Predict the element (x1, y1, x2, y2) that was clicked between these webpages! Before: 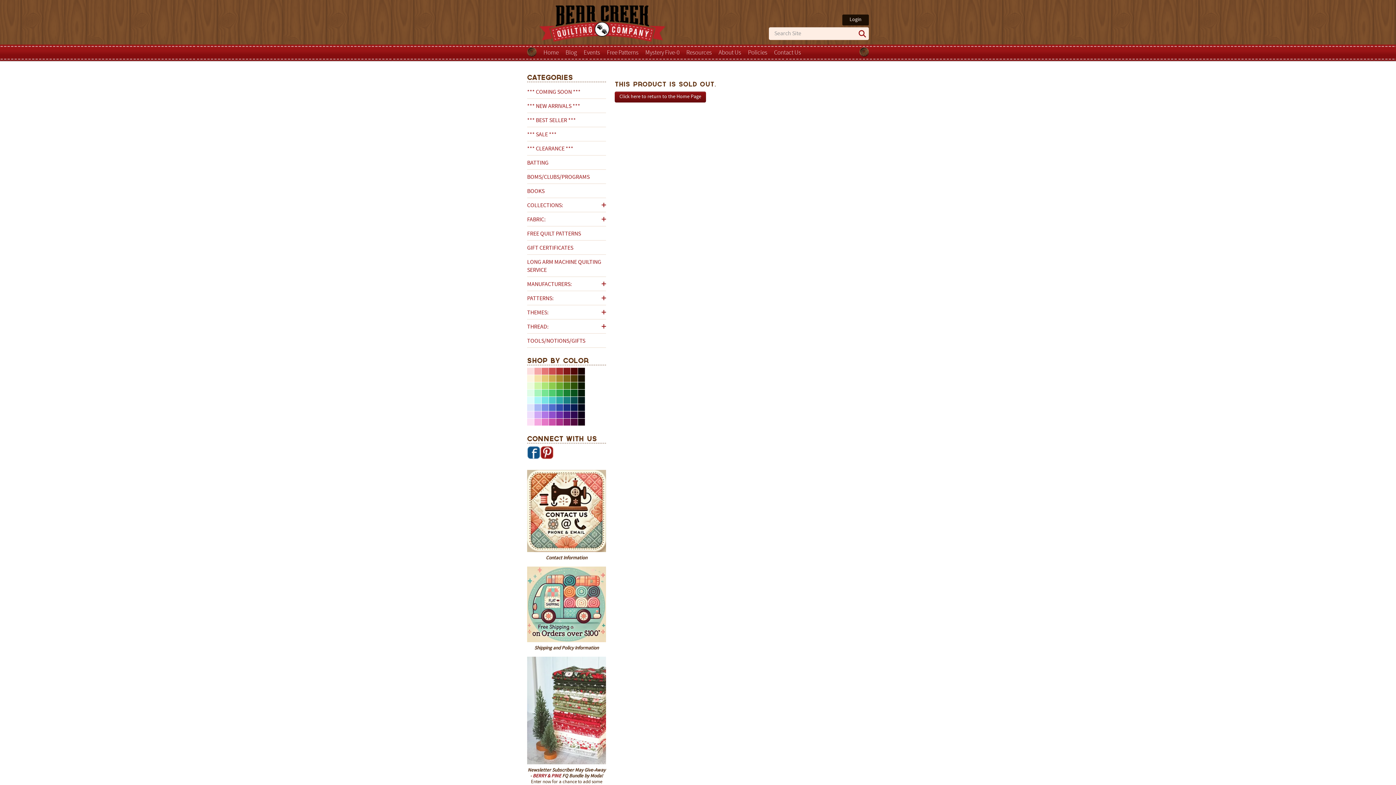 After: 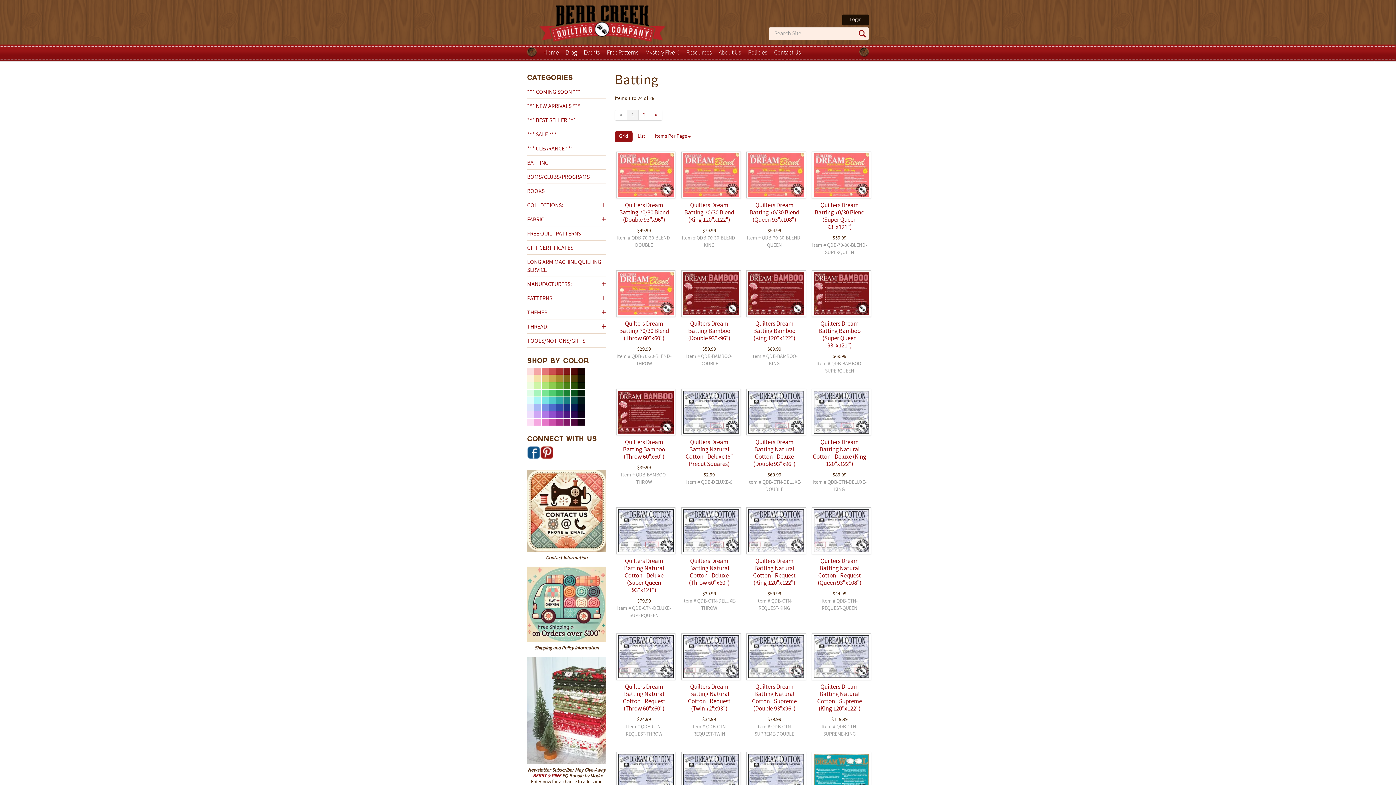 Action: bbox: (527, 155, 606, 169) label: BATTING